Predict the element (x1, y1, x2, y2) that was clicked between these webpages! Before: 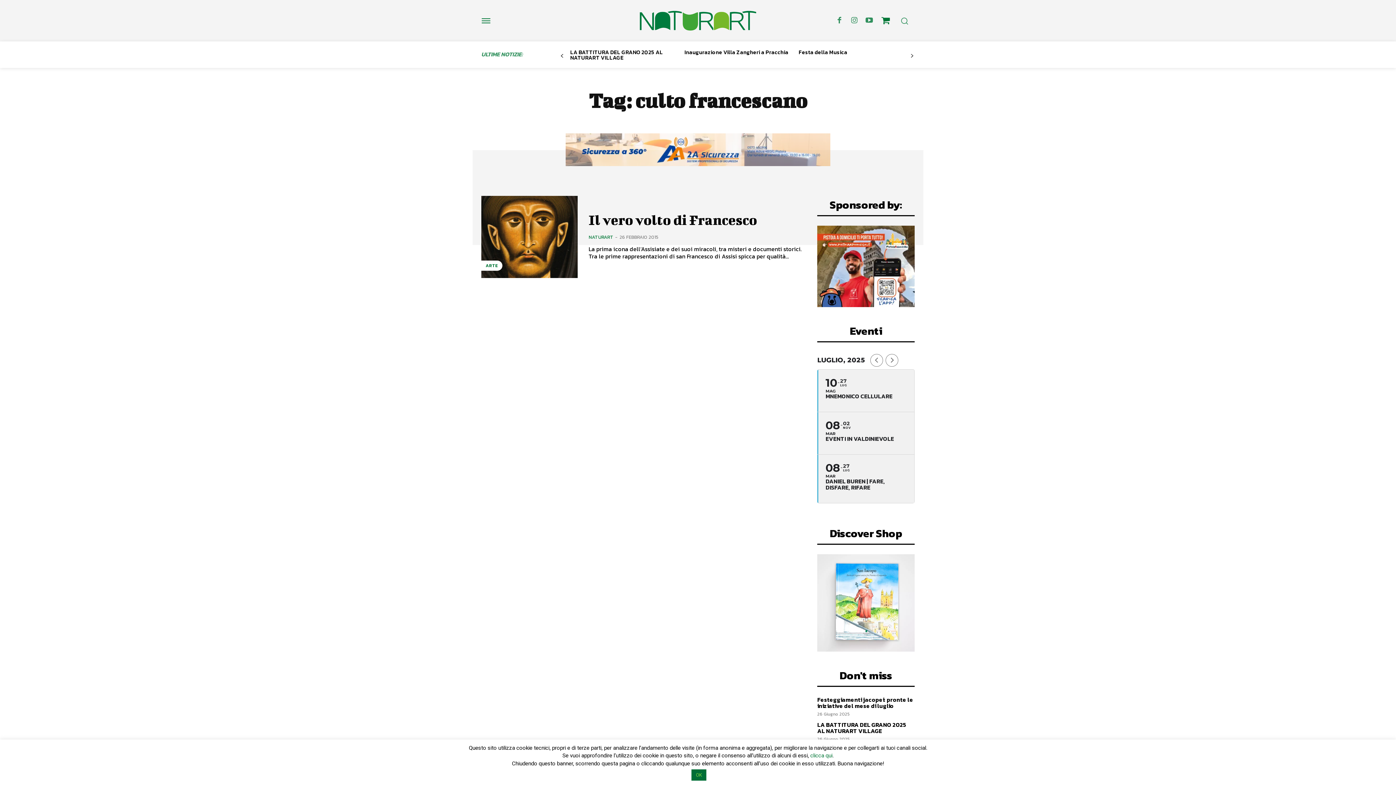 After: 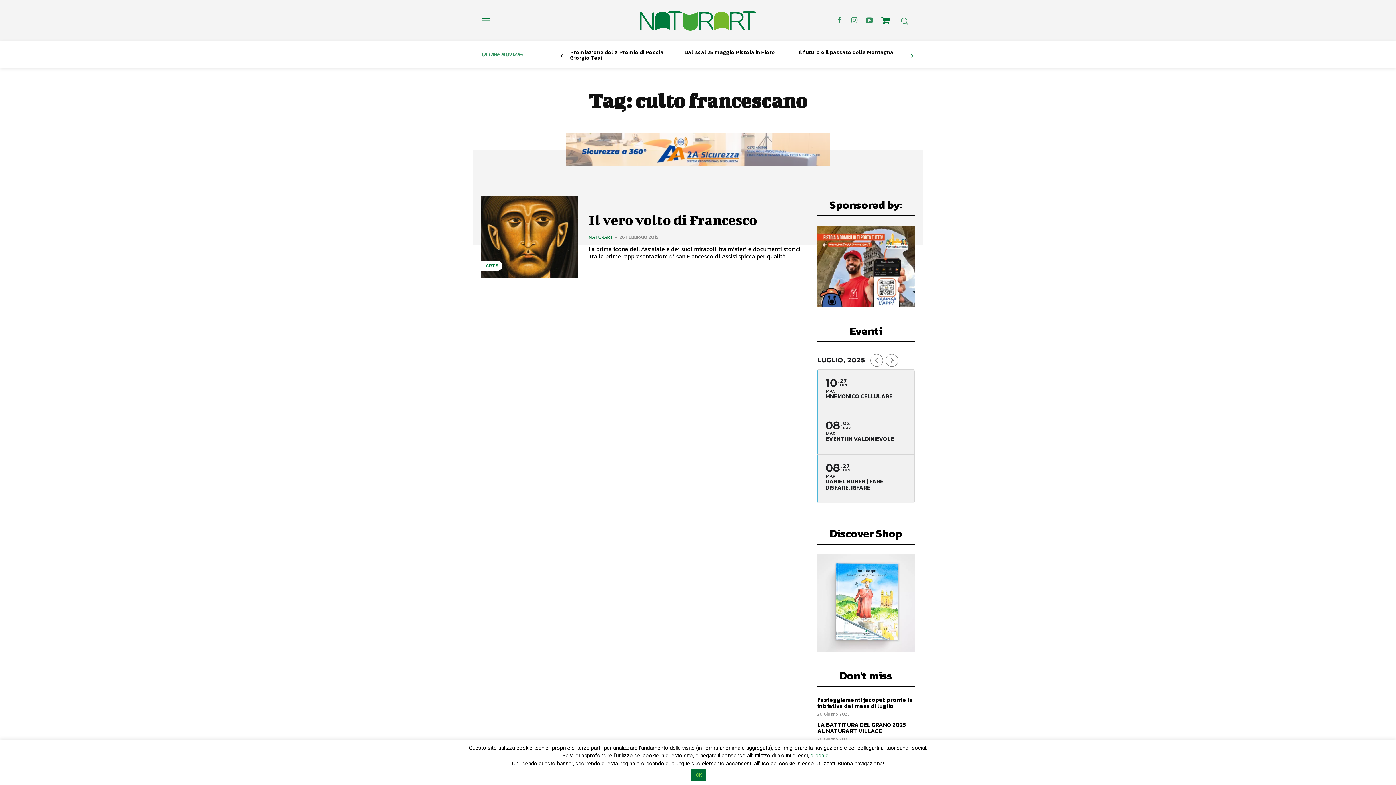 Action: label: next-page bbox: (907, 51, 916, 60)